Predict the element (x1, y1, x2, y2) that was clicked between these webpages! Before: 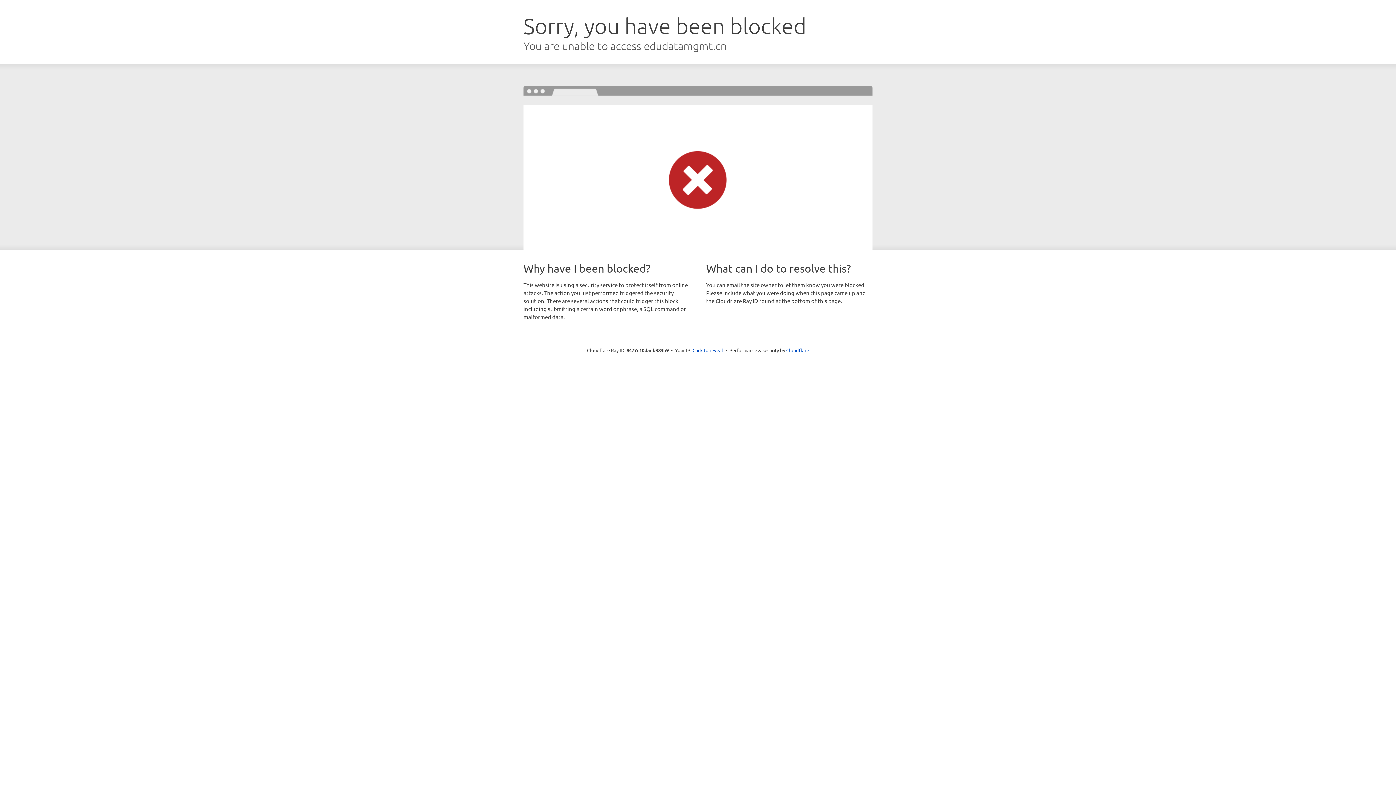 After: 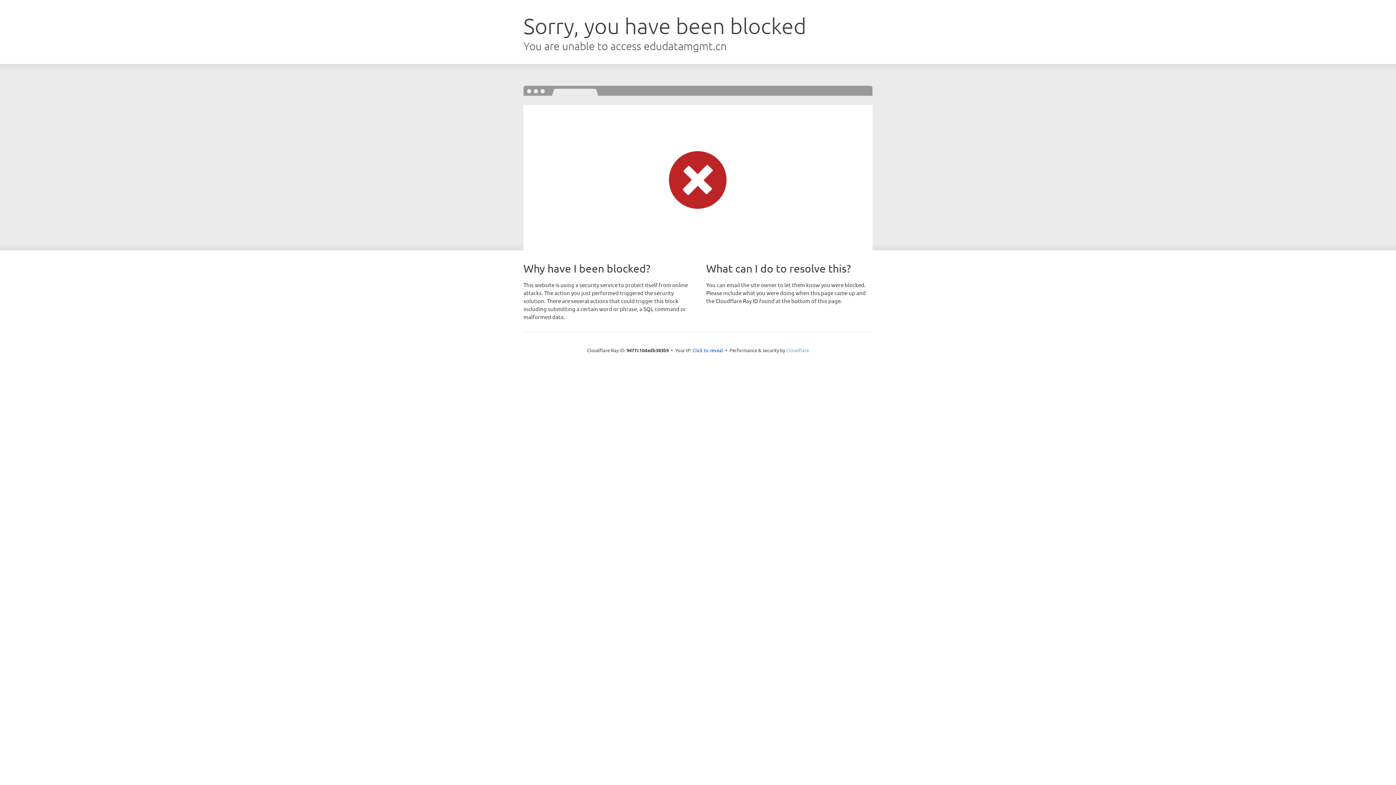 Action: bbox: (786, 347, 809, 353) label: Cloudflare